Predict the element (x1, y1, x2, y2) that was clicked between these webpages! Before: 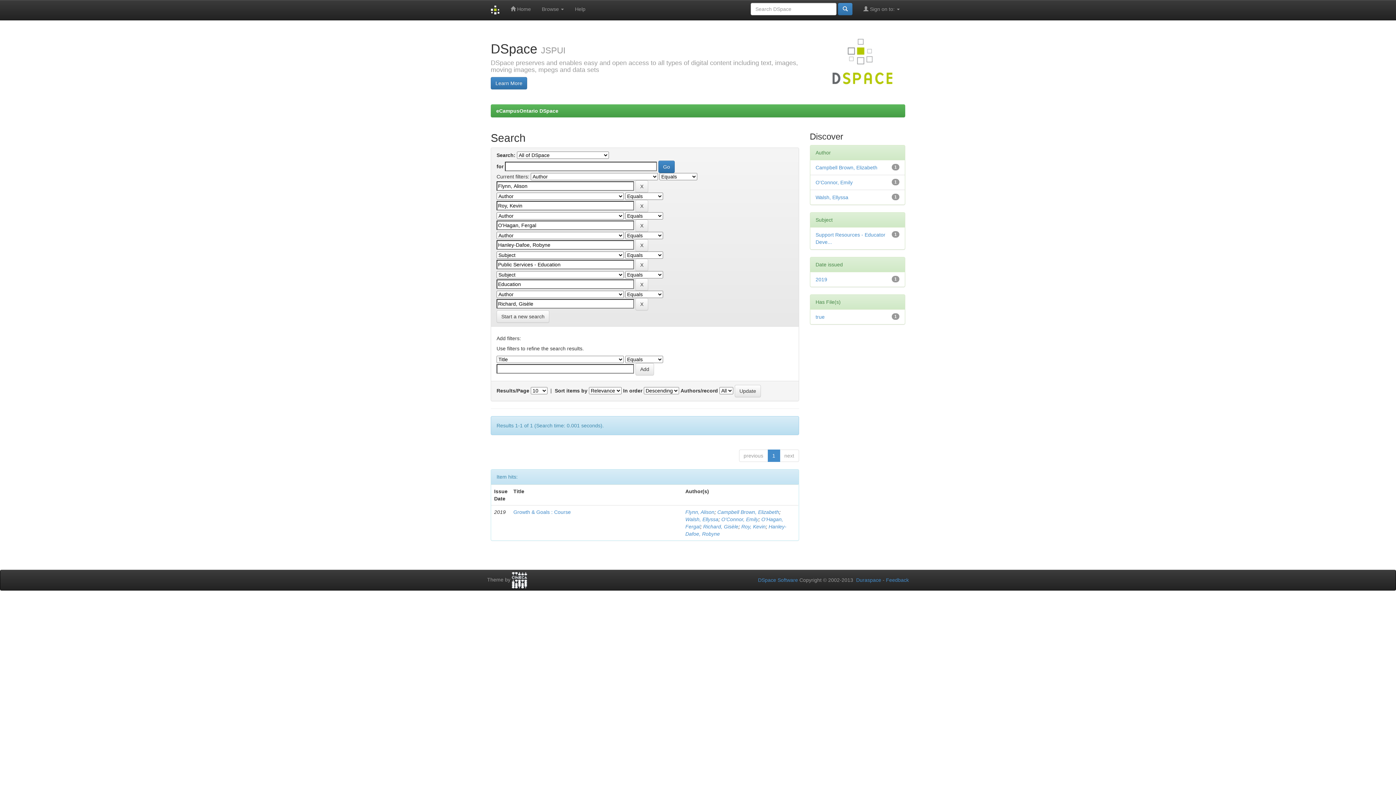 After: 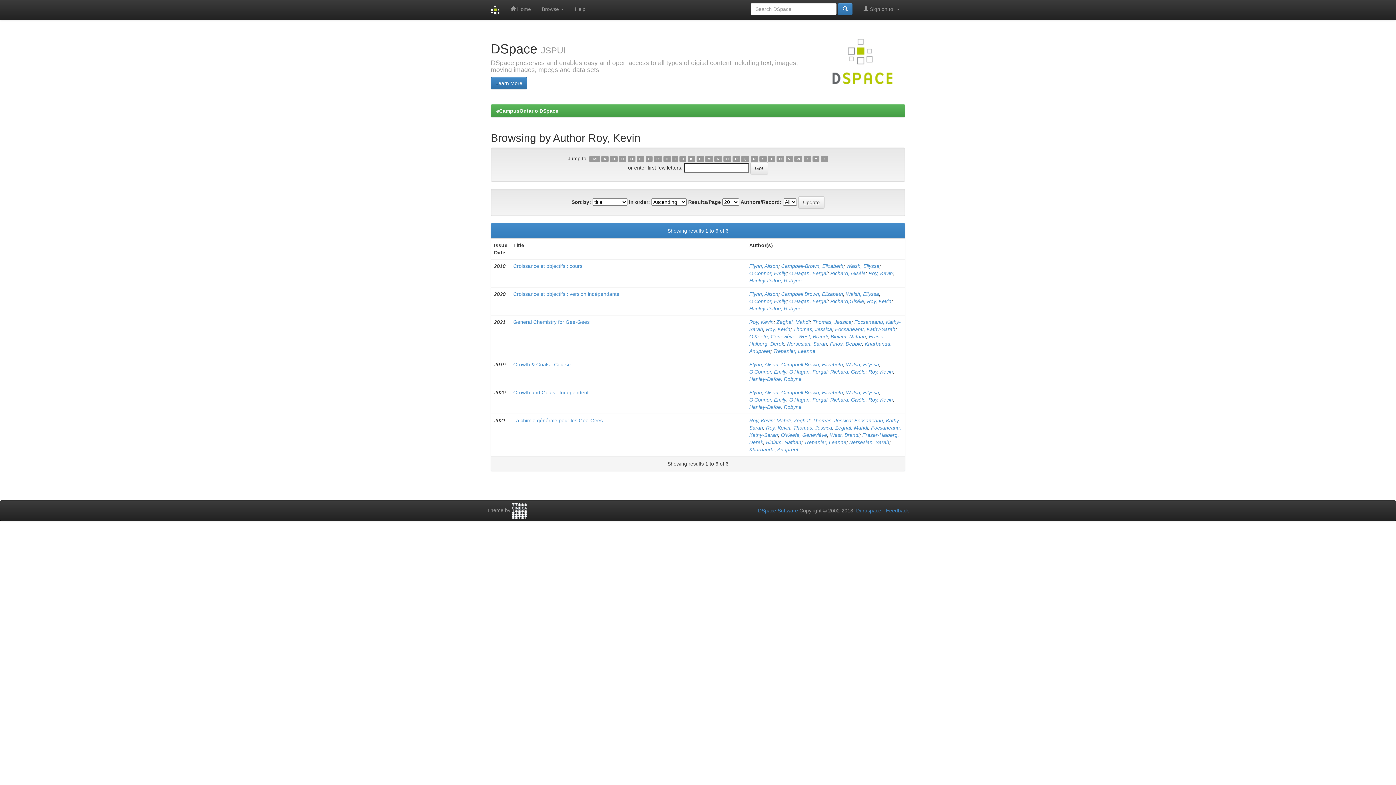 Action: label: Roy, Kevin bbox: (741, 524, 765, 529)